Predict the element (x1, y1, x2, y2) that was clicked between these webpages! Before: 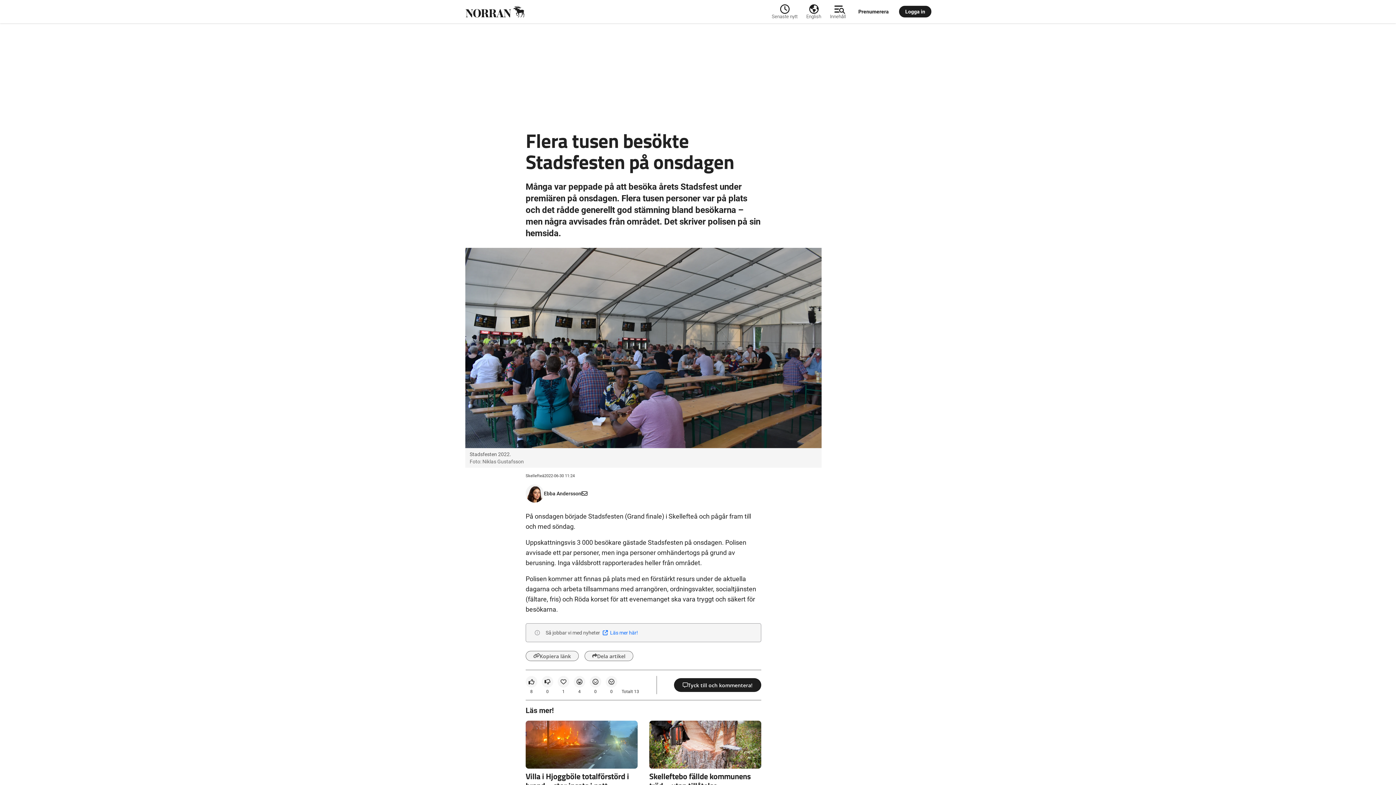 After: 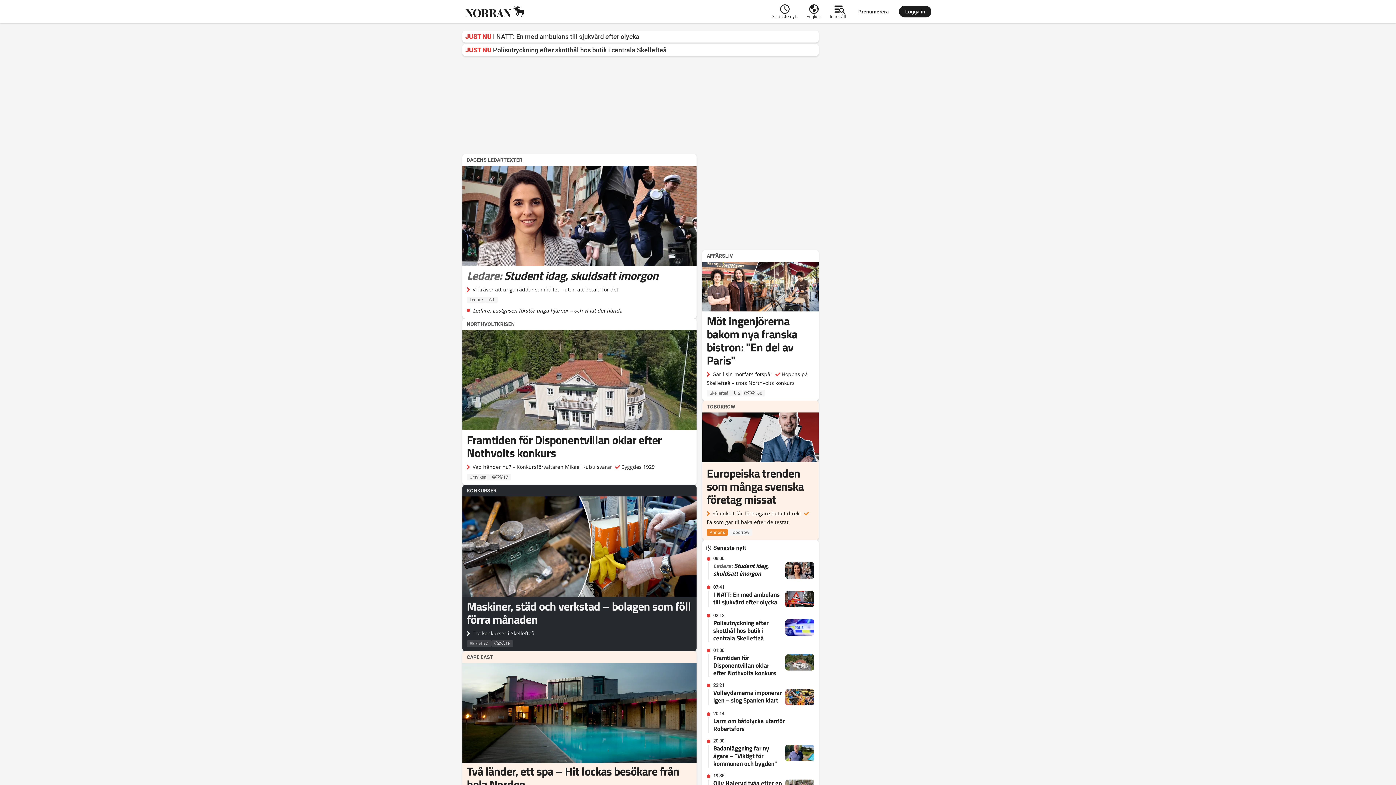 Action: bbox: (462, 2, 772, 20)